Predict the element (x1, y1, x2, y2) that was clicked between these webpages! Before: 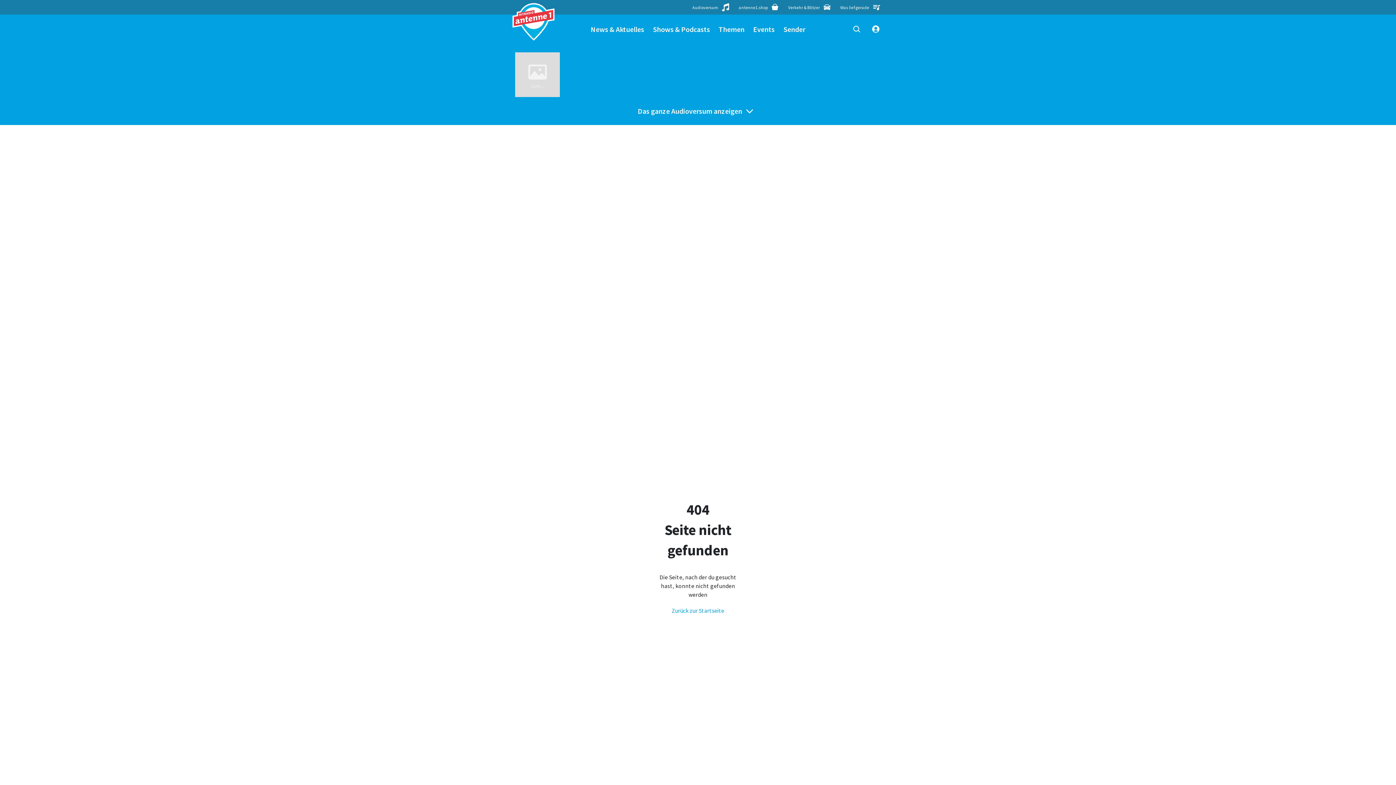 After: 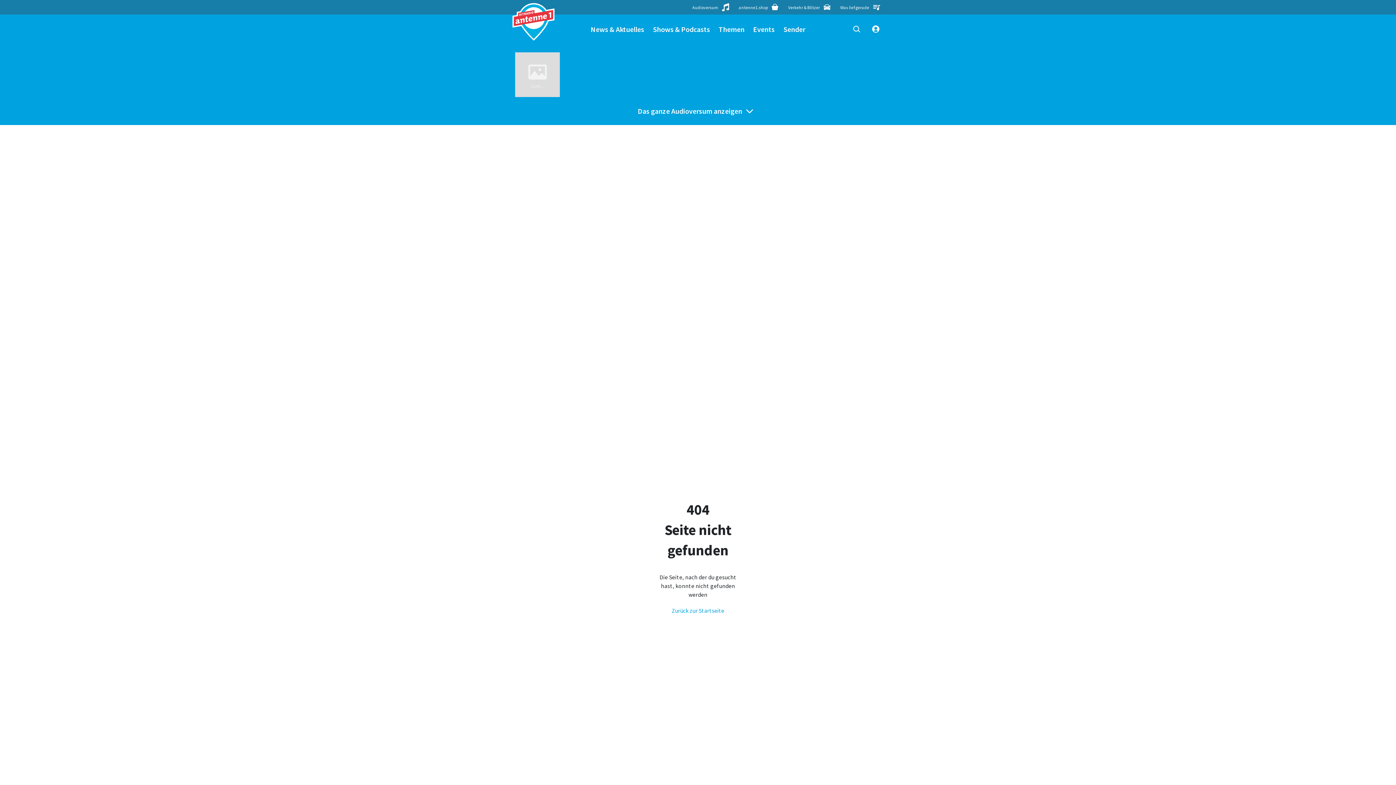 Action: label: Shows & Podcasts bbox: (653, 14, 710, 43)